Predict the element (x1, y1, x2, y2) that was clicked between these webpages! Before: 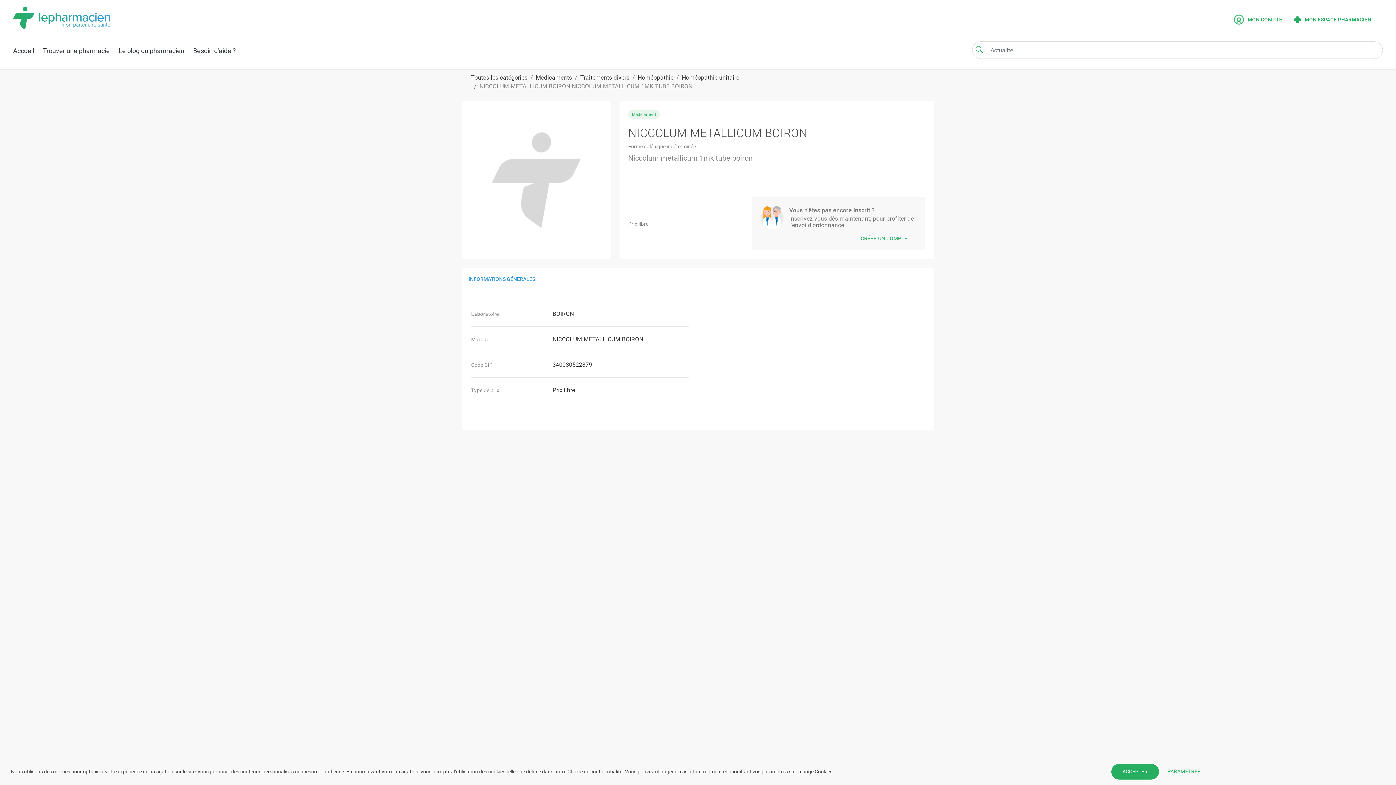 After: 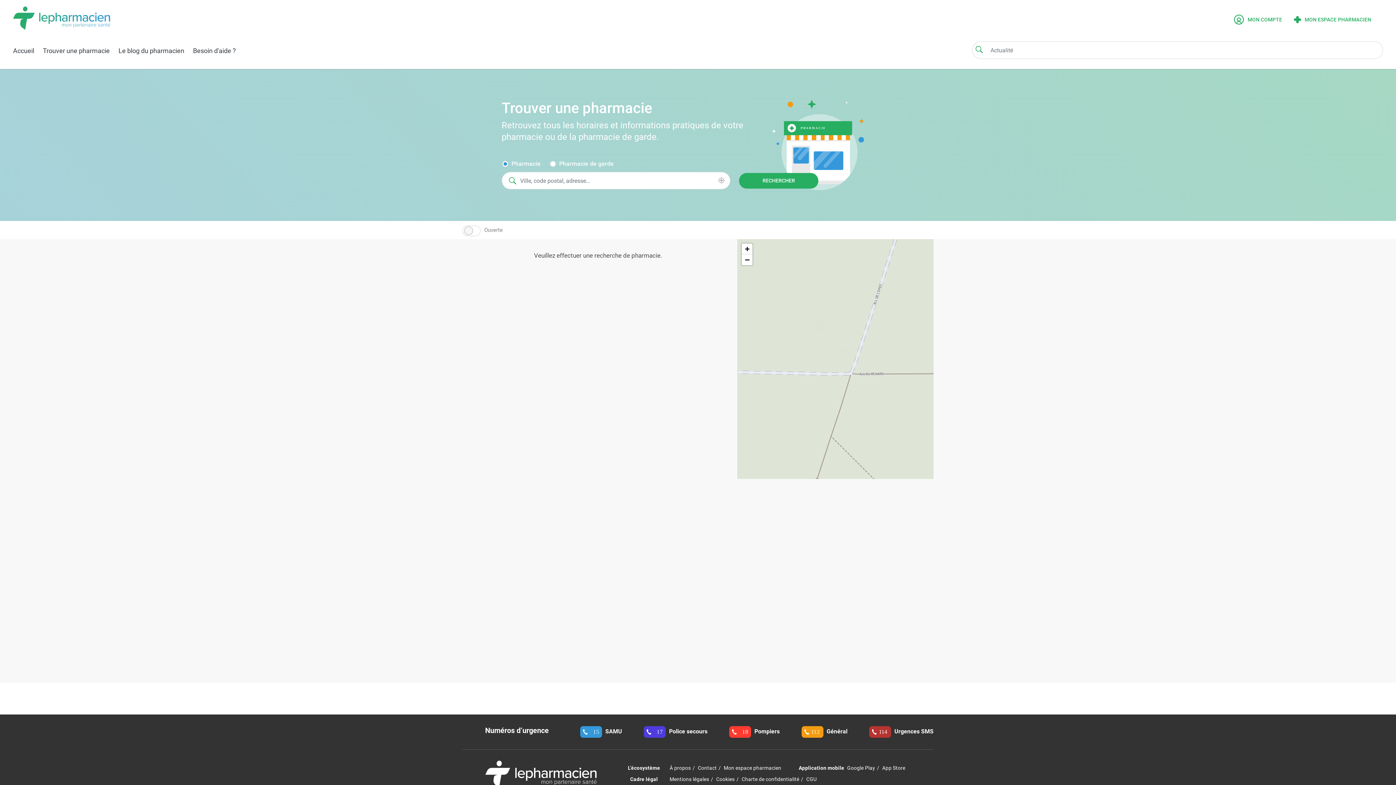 Action: label: Trouver une pharmacie bbox: (42, 45, 109, 55)